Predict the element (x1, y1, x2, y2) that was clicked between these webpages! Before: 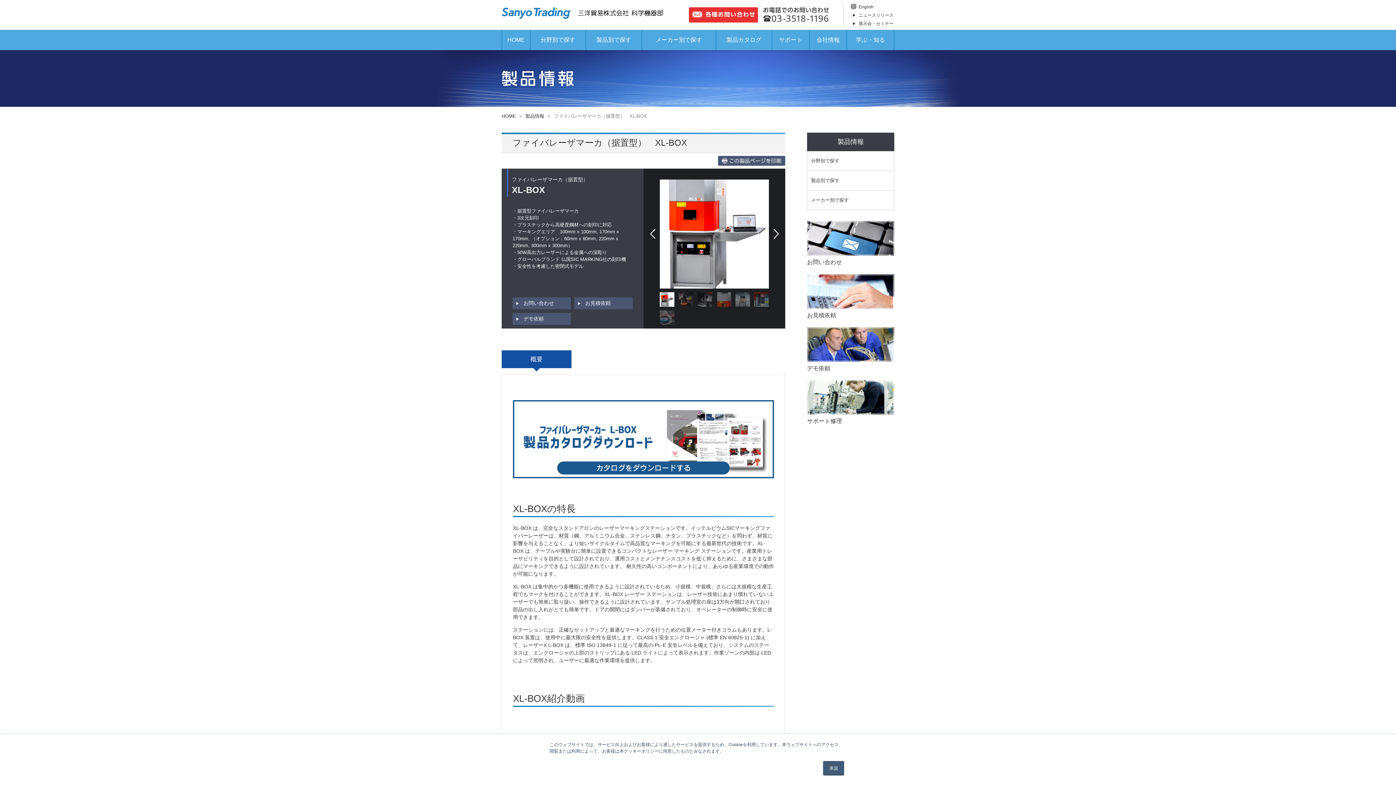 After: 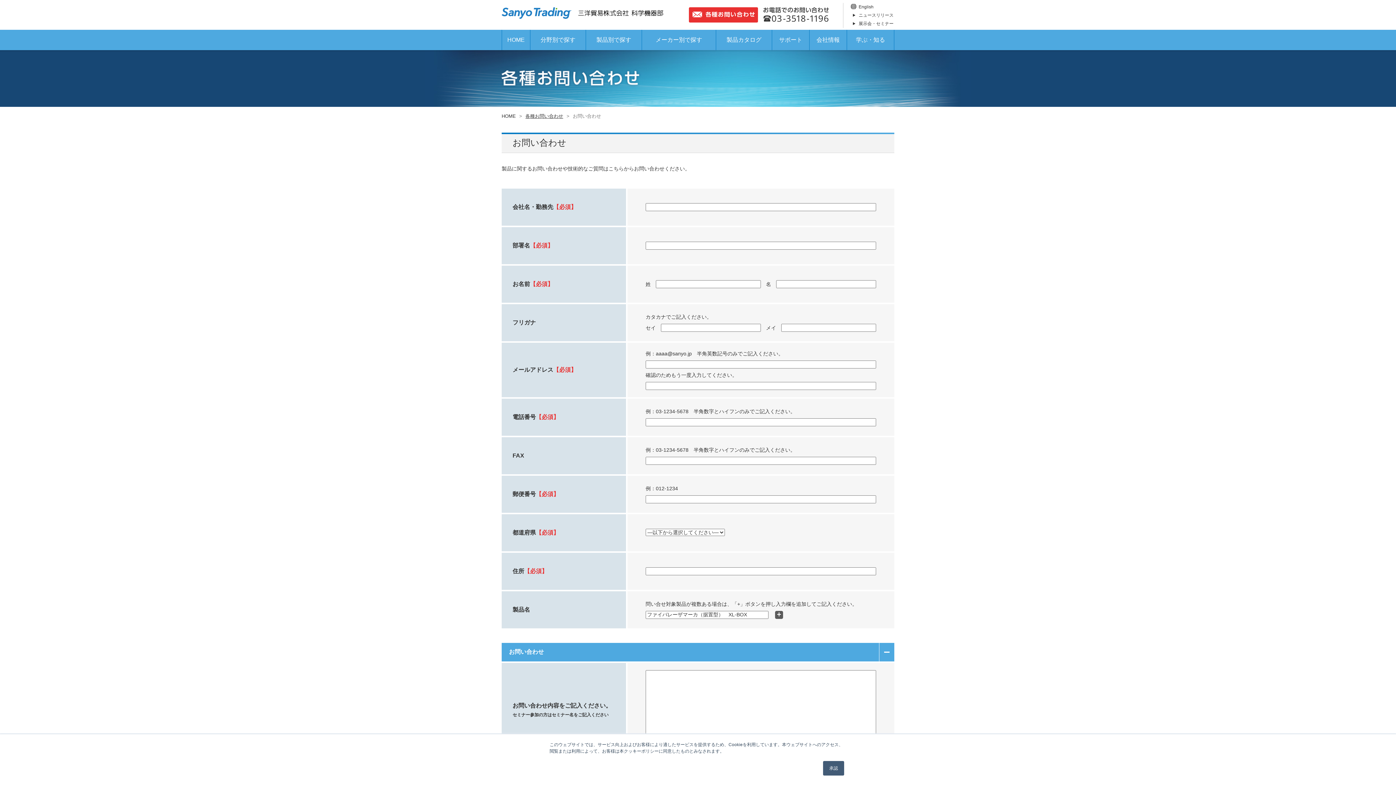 Action: bbox: (807, 251, 894, 257)